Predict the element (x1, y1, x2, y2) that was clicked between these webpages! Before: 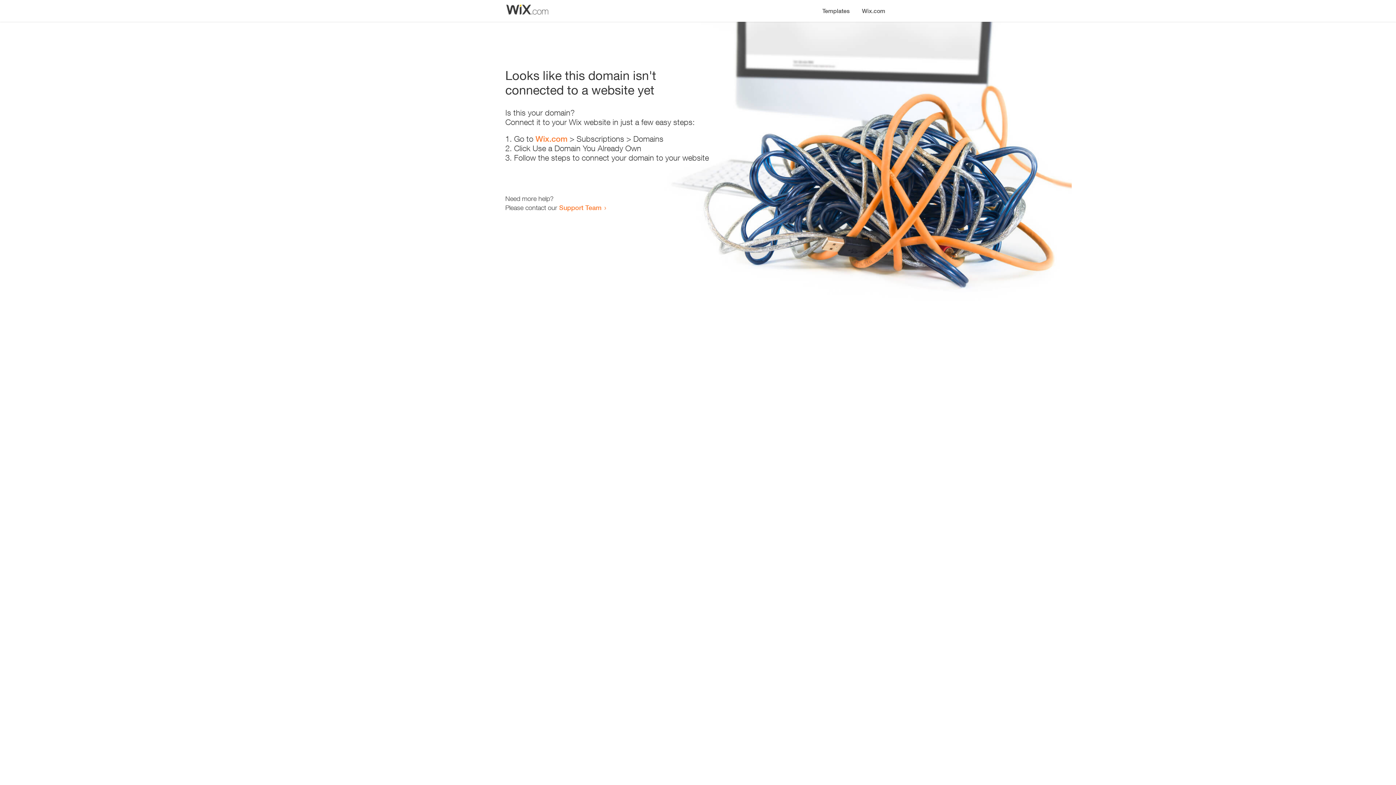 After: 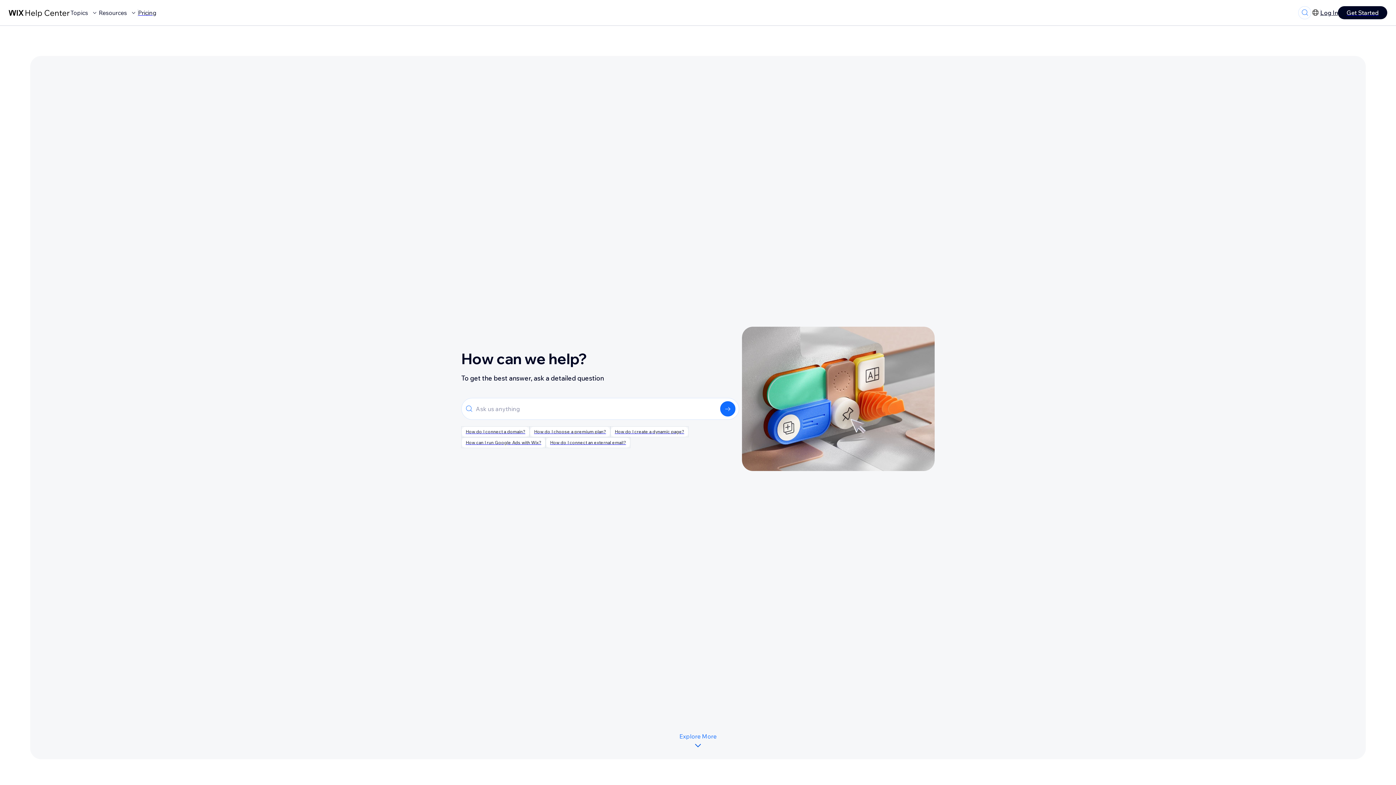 Action: label: Support Team bbox: (559, 203, 601, 211)